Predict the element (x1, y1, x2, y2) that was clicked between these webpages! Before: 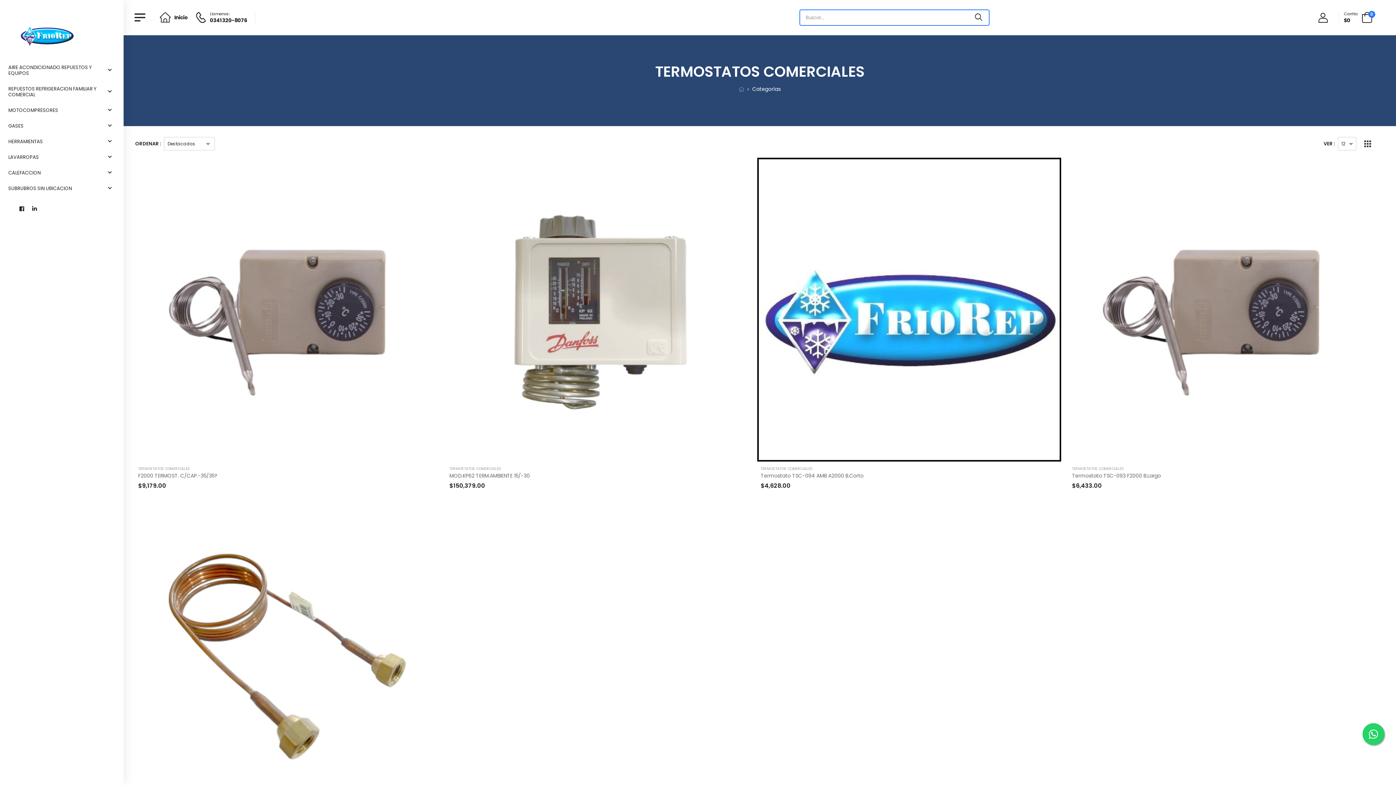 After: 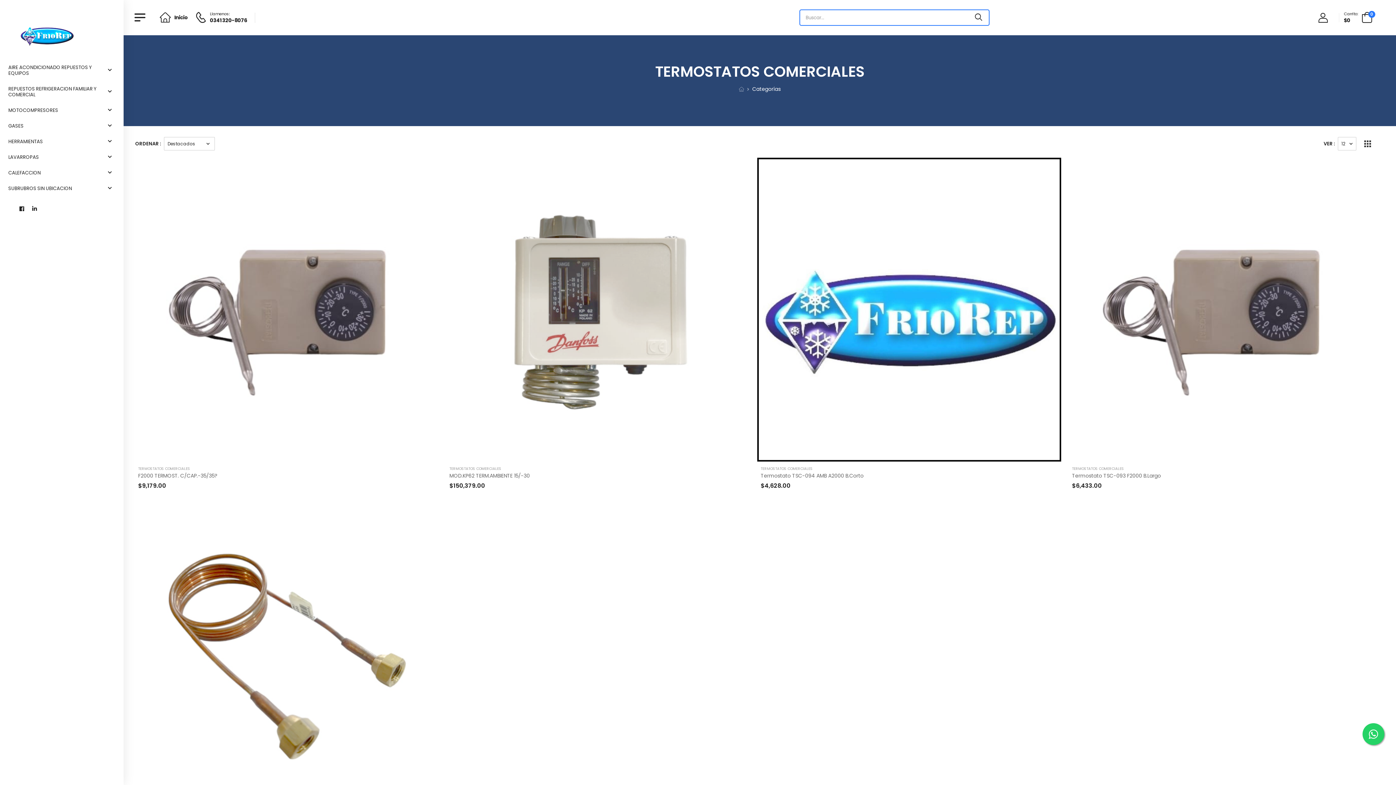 Action: bbox: (138, 466, 190, 471) label: TERMOSTATOS COMERCIALES